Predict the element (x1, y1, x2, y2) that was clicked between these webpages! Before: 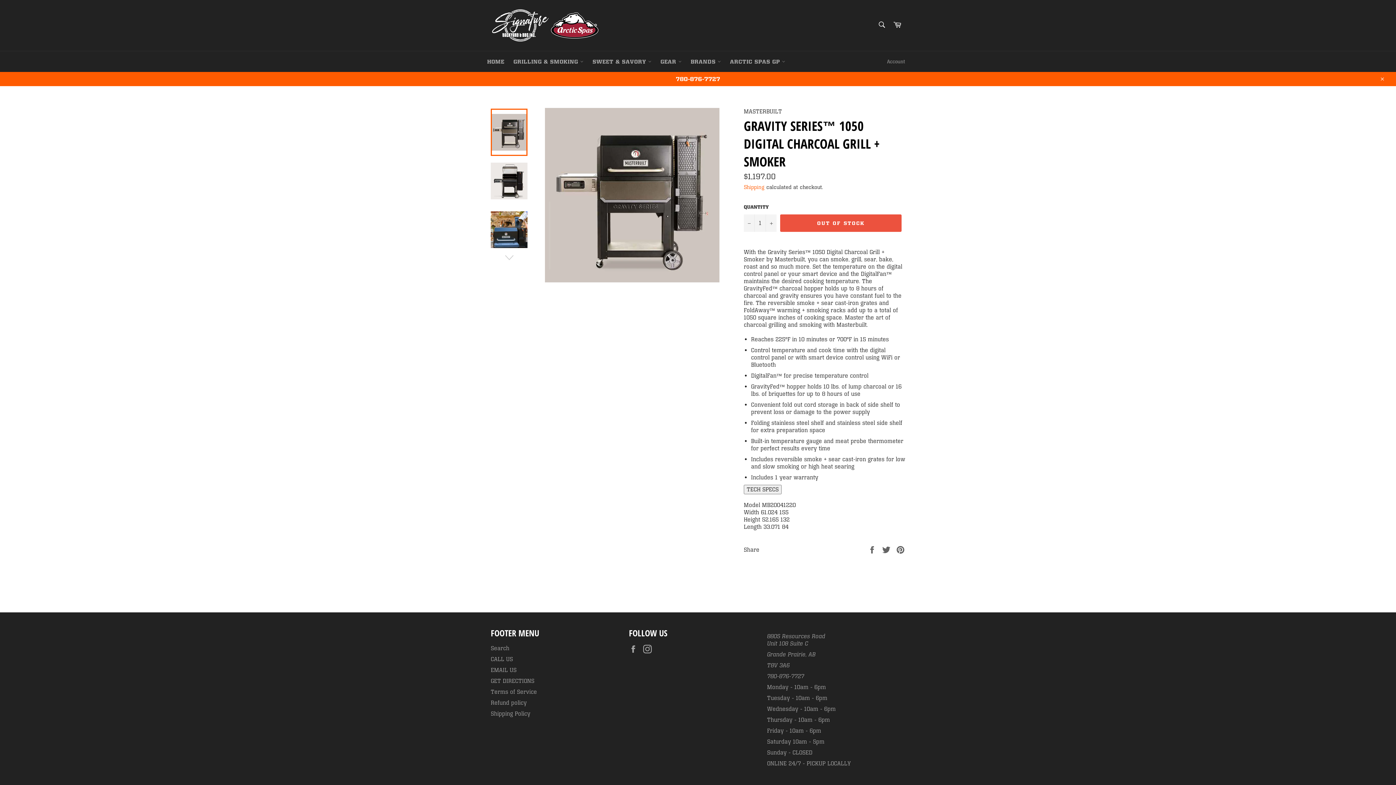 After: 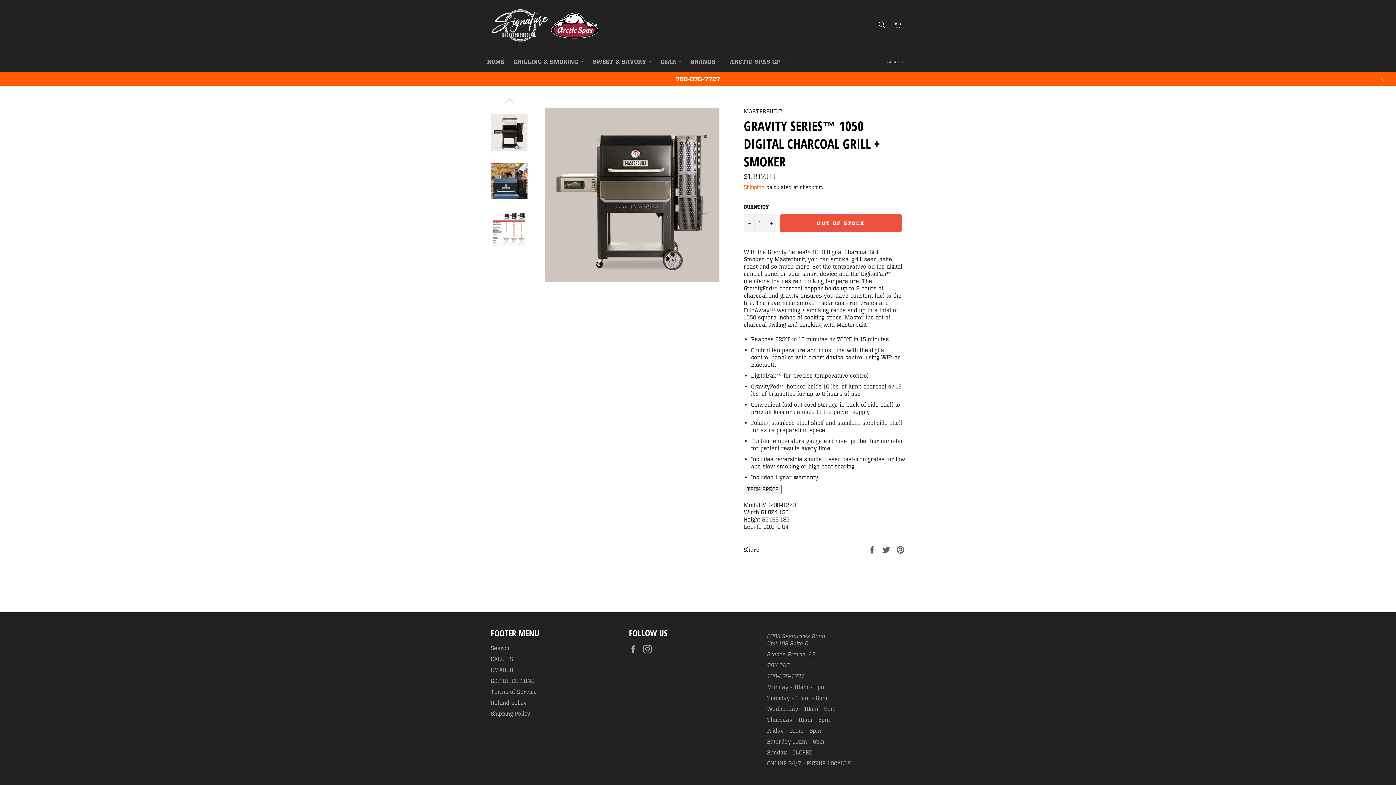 Action: bbox: (490, 252, 527, 263)